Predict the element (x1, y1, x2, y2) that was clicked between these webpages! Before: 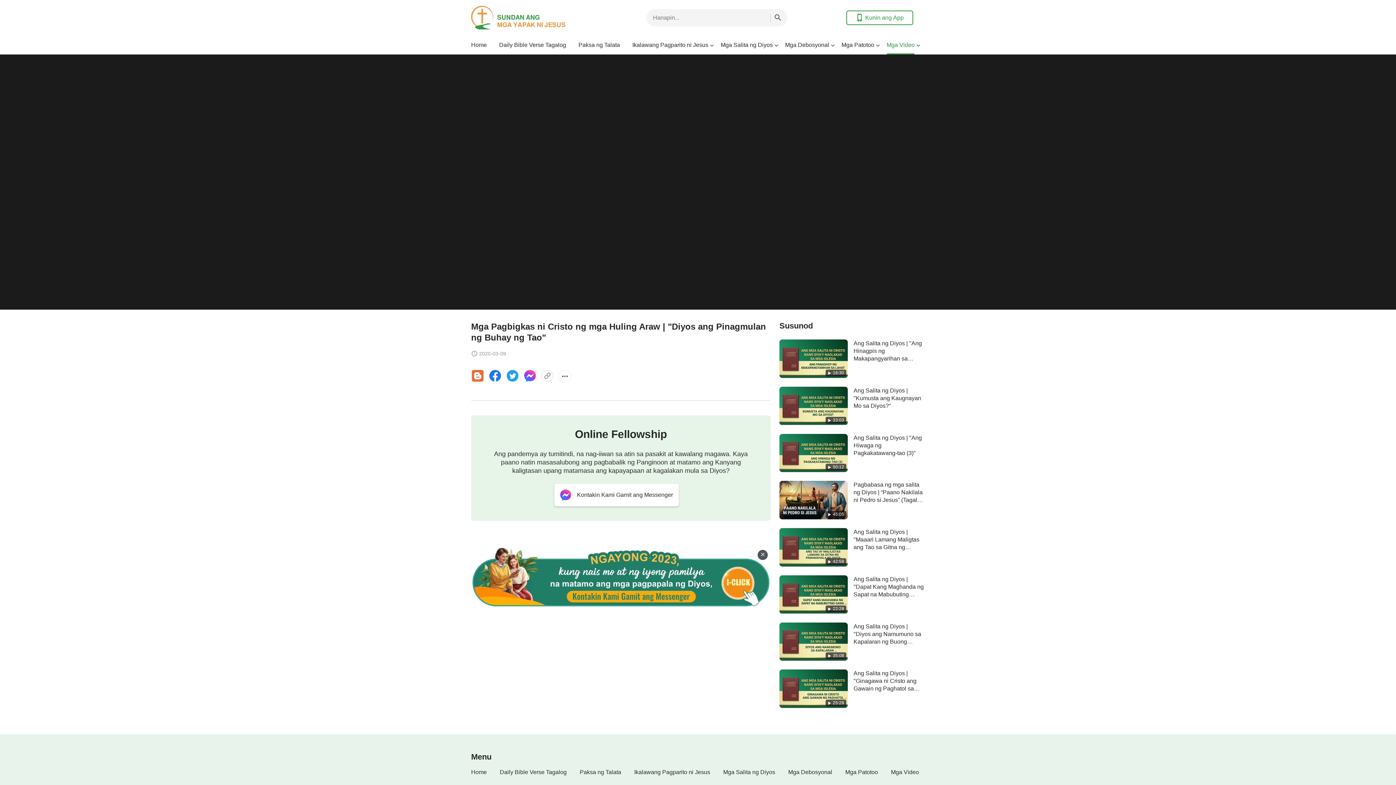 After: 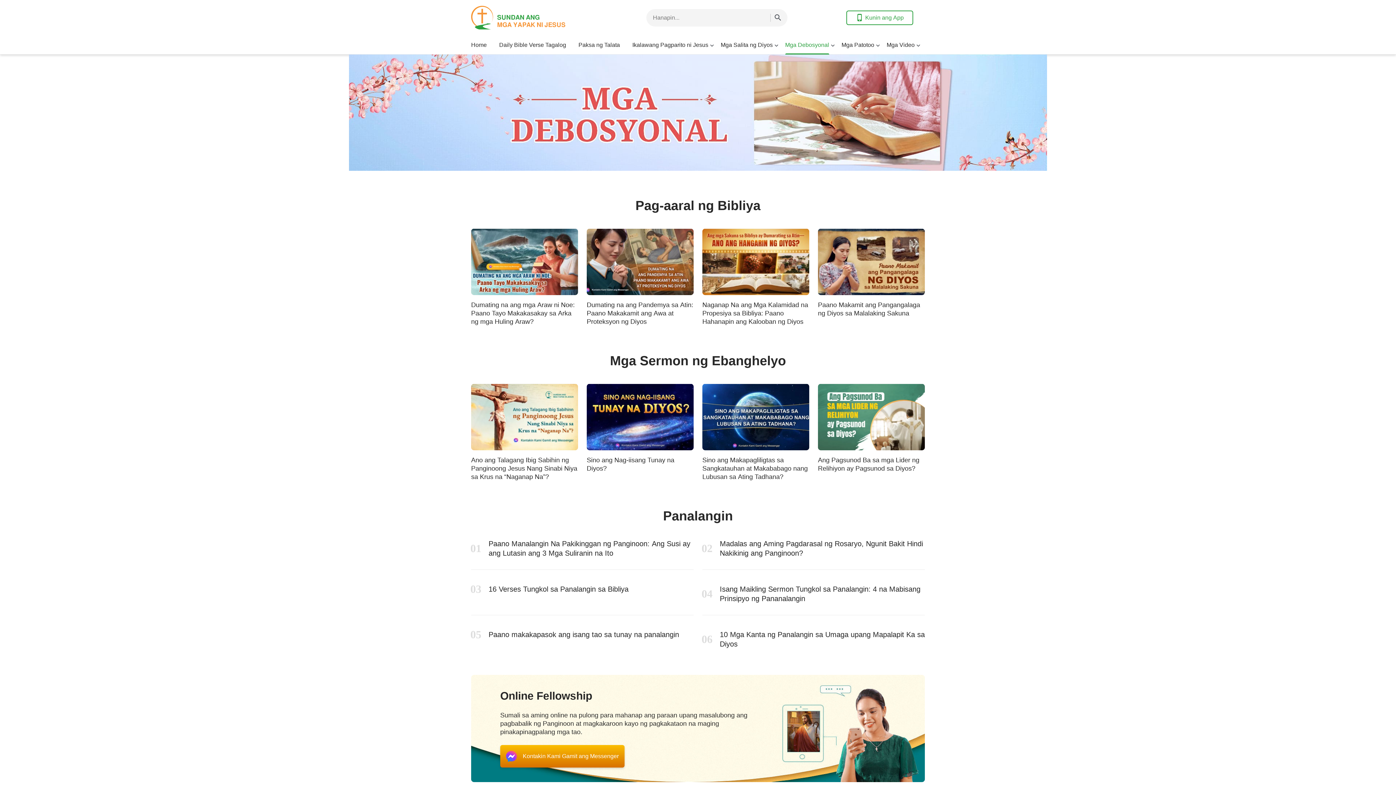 Action: label: Mga Debosyonal bbox: (788, 769, 832, 775)